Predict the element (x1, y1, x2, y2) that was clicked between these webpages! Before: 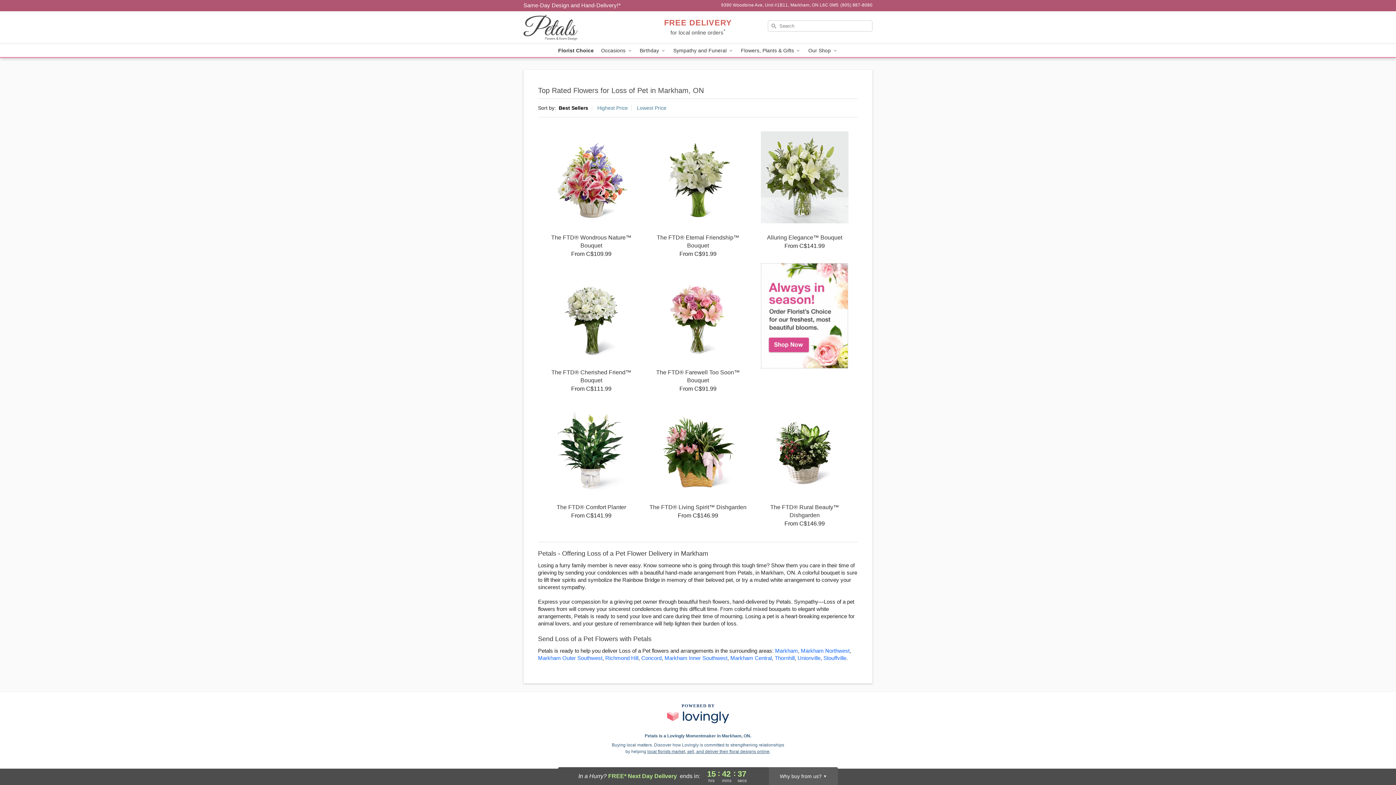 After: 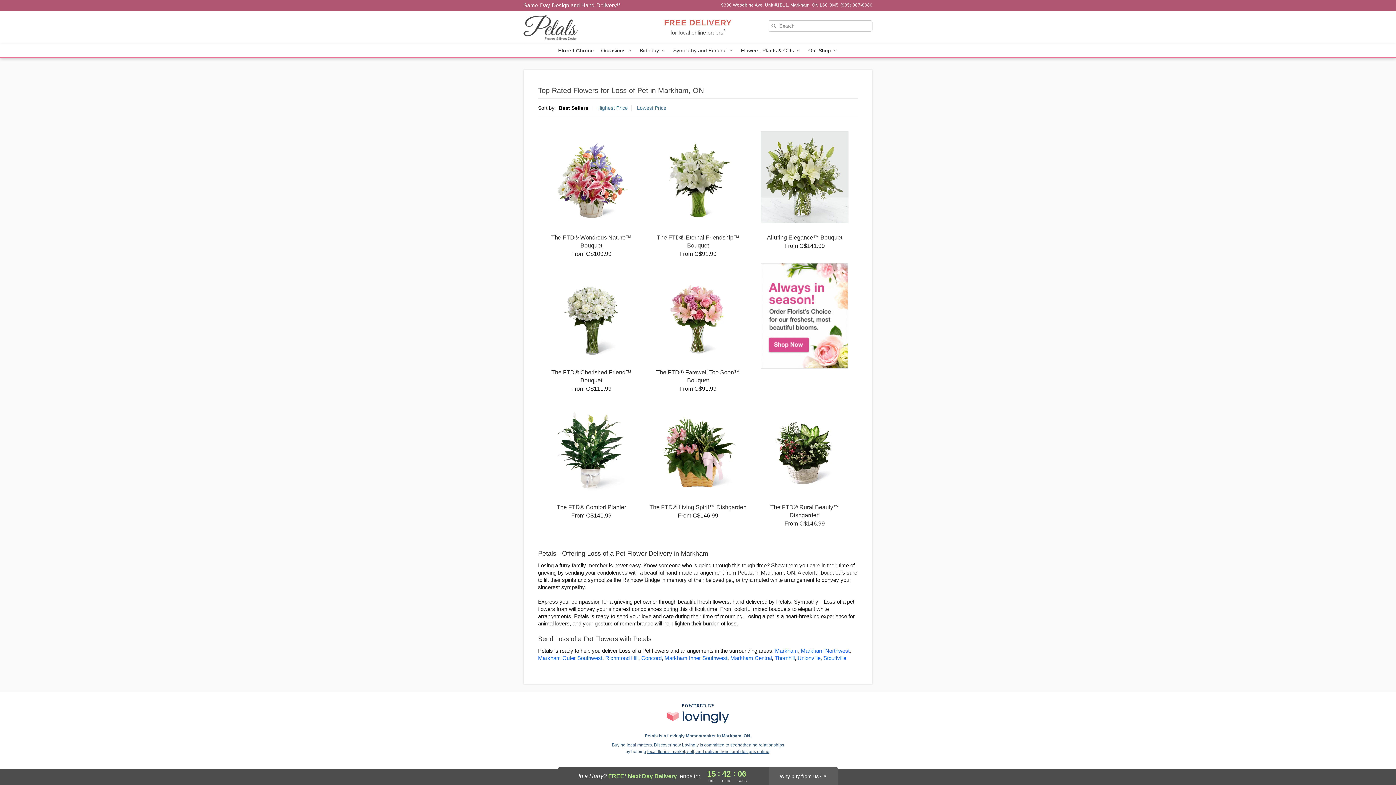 Action: label: Join Lovingly to market and sell floral designs bbox: (647, 749, 769, 754)